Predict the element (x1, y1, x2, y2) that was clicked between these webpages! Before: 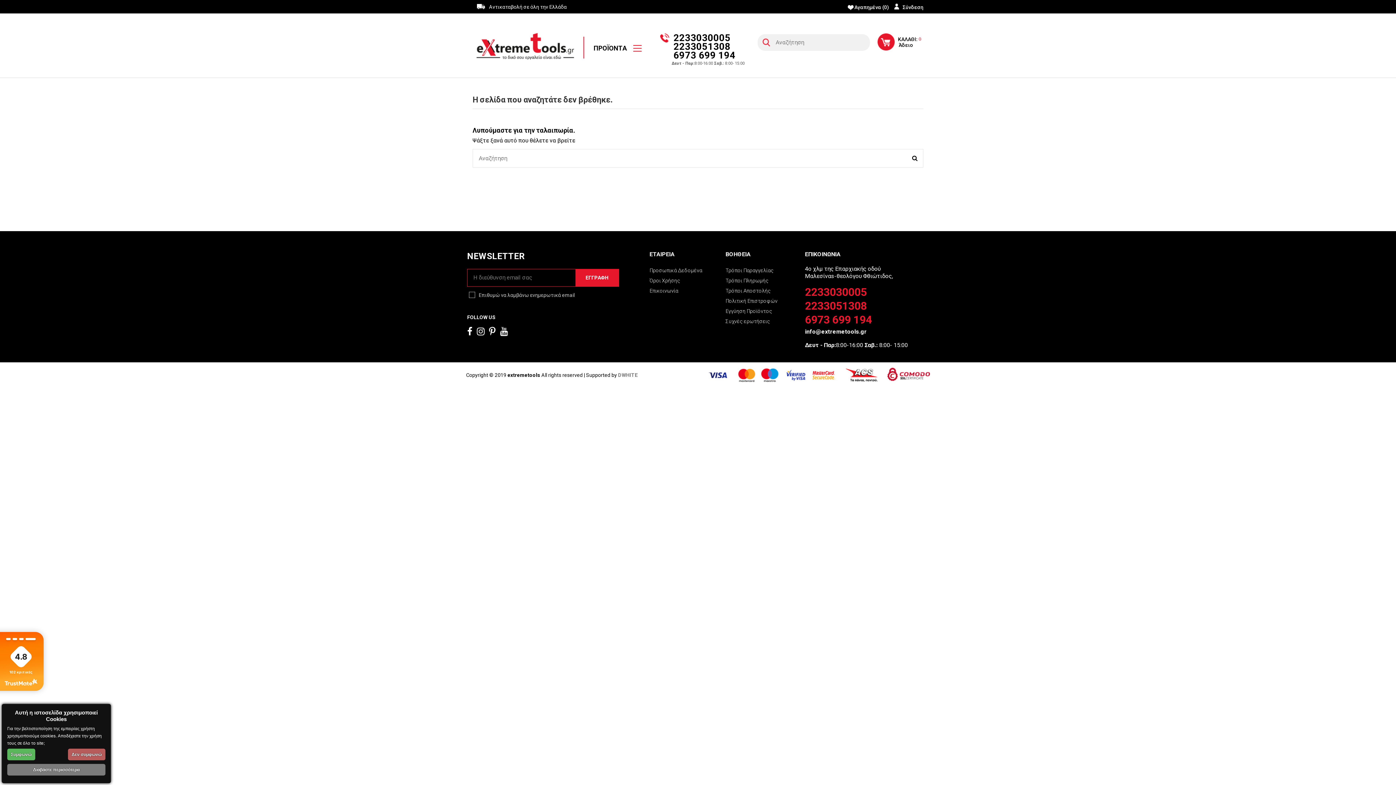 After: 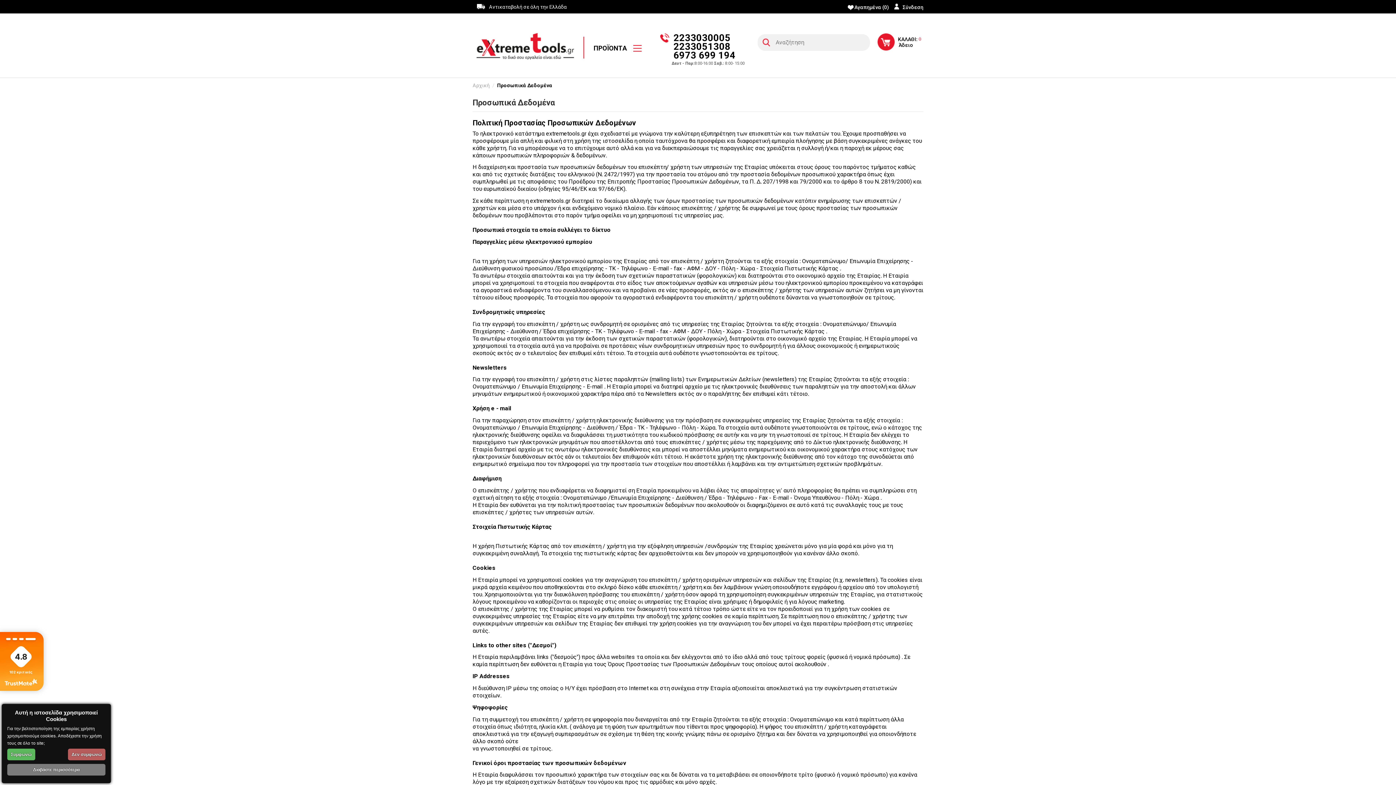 Action: label: Προσωπικά Δεδομένα bbox: (649, 265, 702, 275)